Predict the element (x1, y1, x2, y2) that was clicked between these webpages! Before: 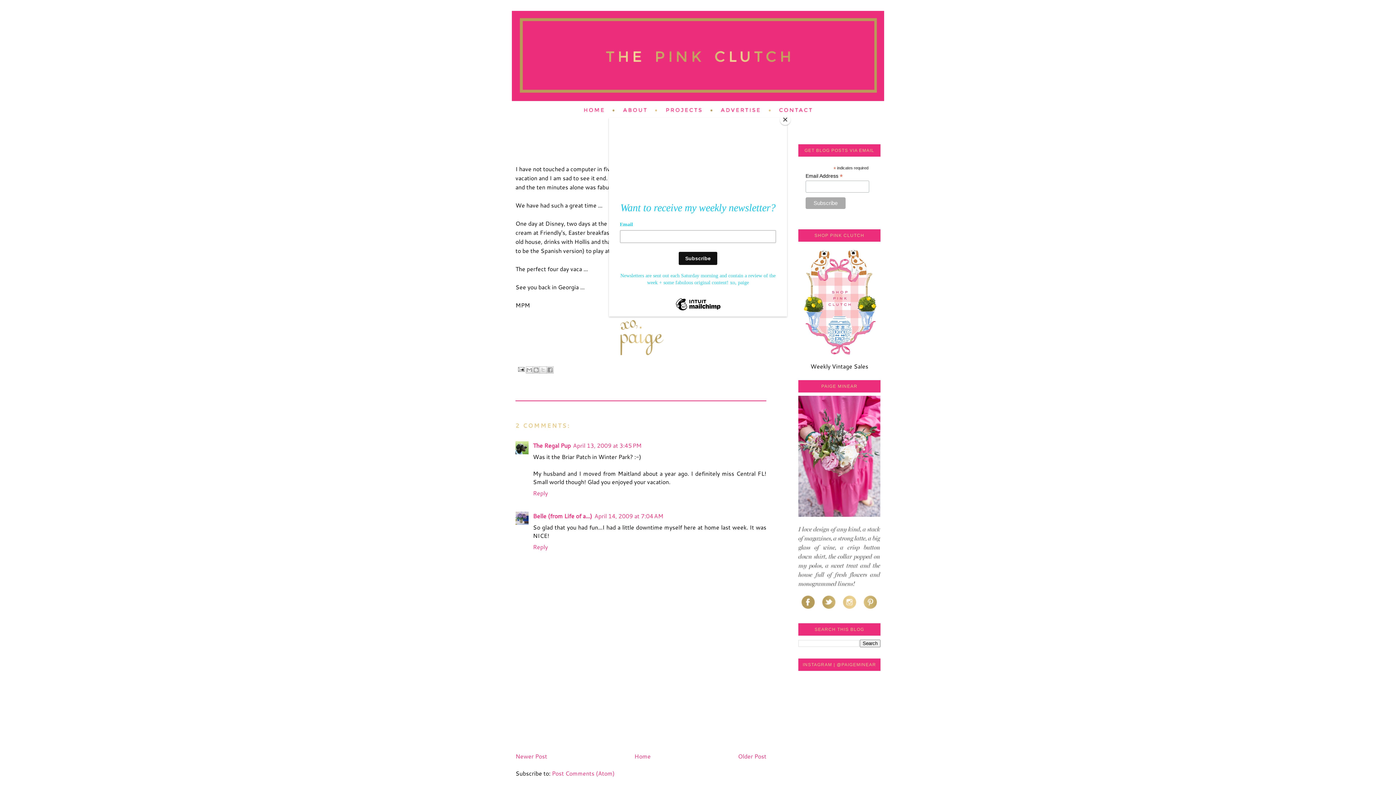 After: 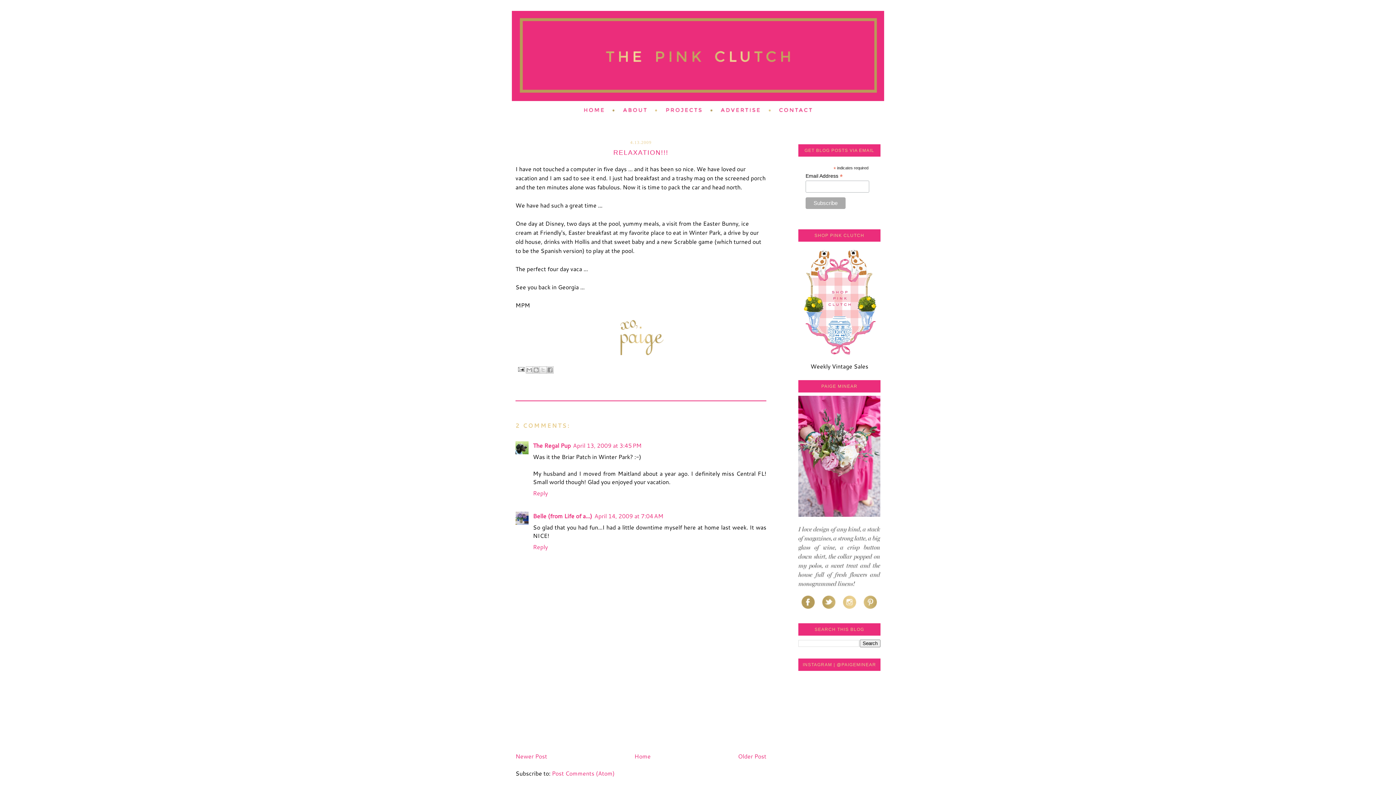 Action: bbox: (780, 114, 790, 125) label: Close